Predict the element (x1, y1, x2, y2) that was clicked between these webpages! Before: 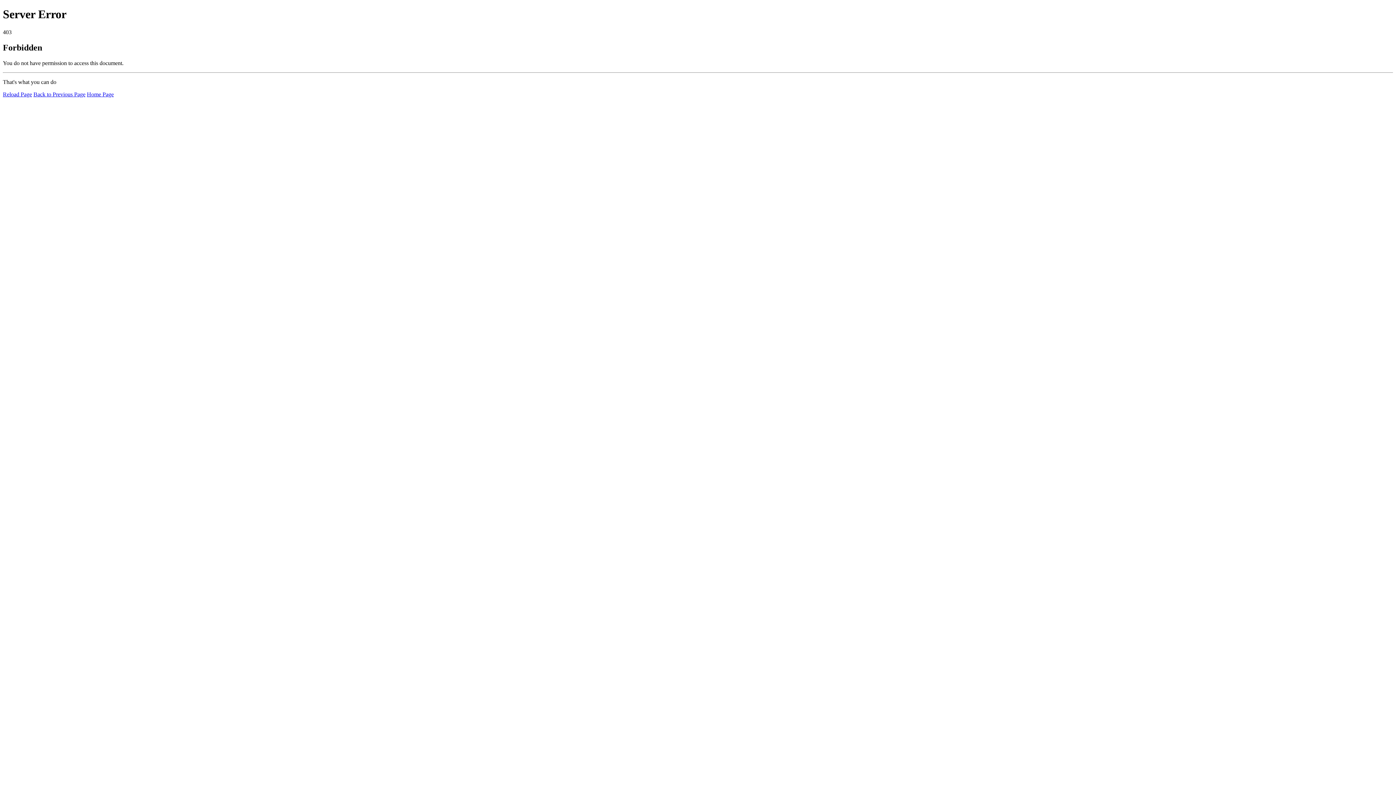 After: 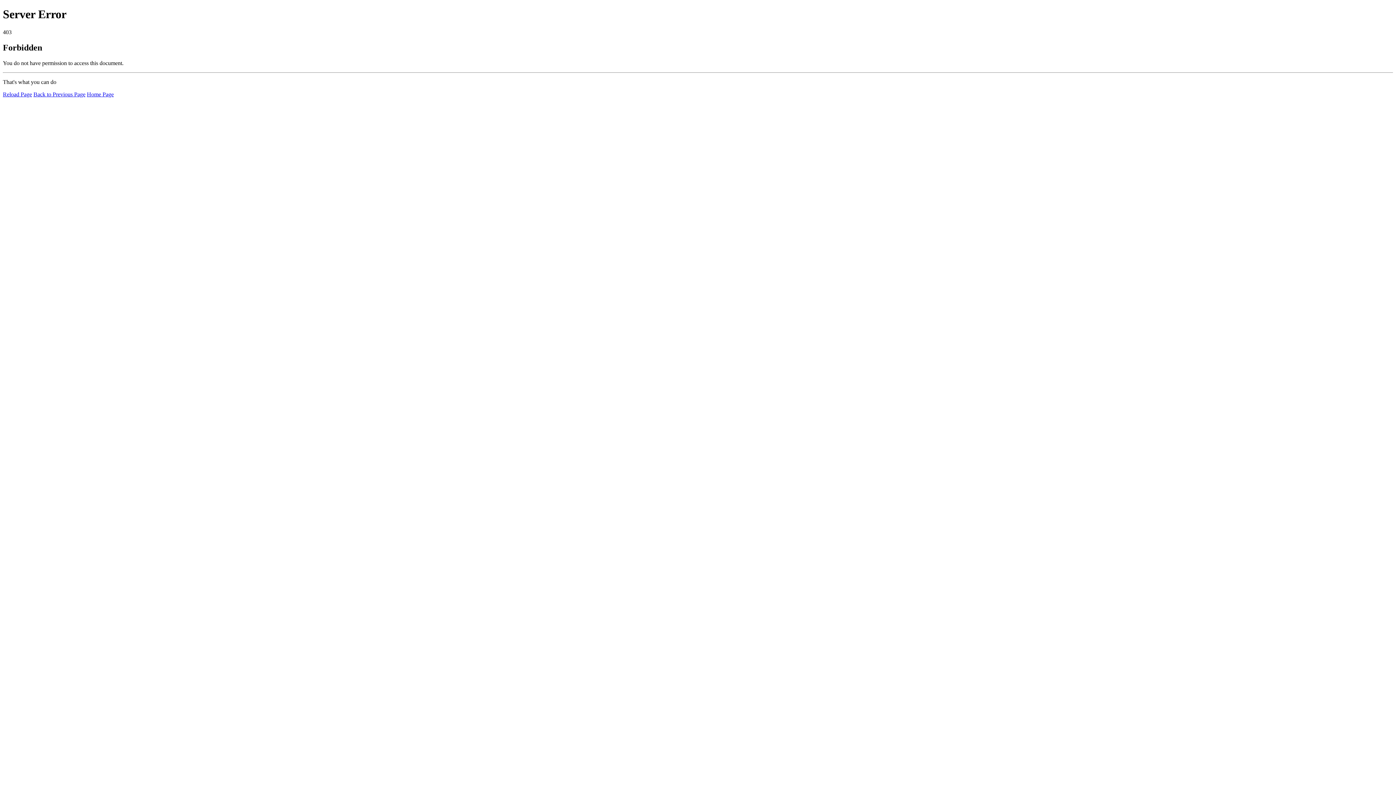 Action: bbox: (86, 91, 113, 97) label: Home Page